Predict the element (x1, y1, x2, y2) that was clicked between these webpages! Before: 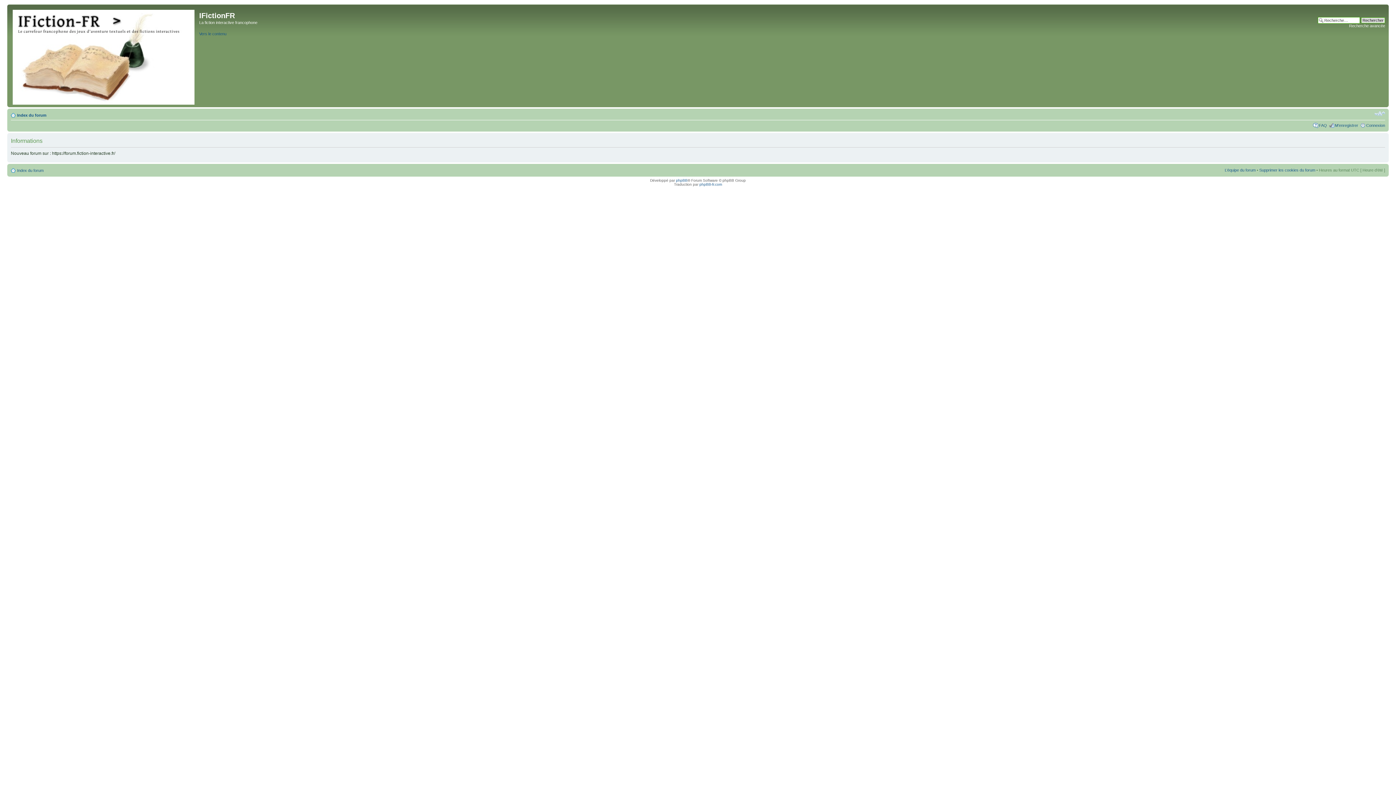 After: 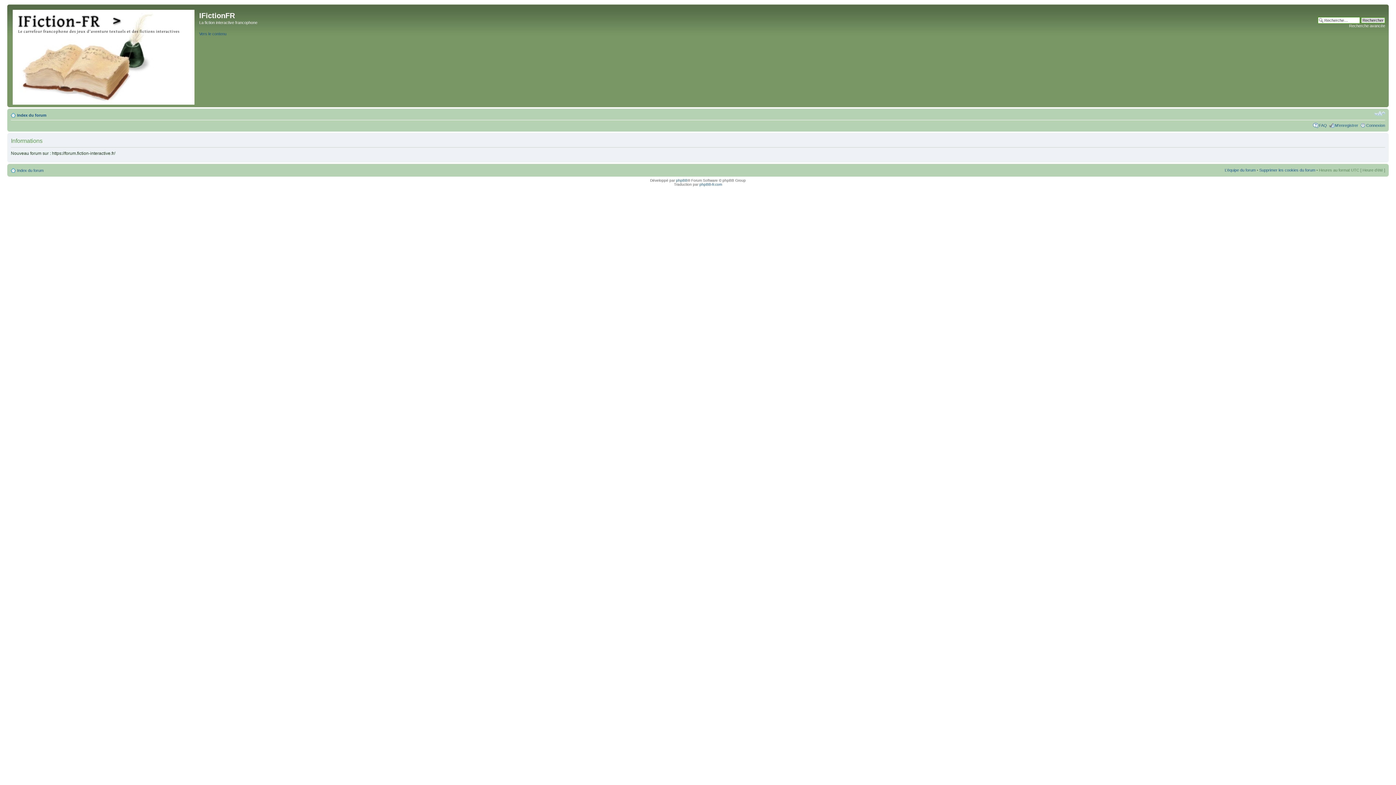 Action: bbox: (1259, 168, 1315, 172) label: Supprimer les cookies du forum